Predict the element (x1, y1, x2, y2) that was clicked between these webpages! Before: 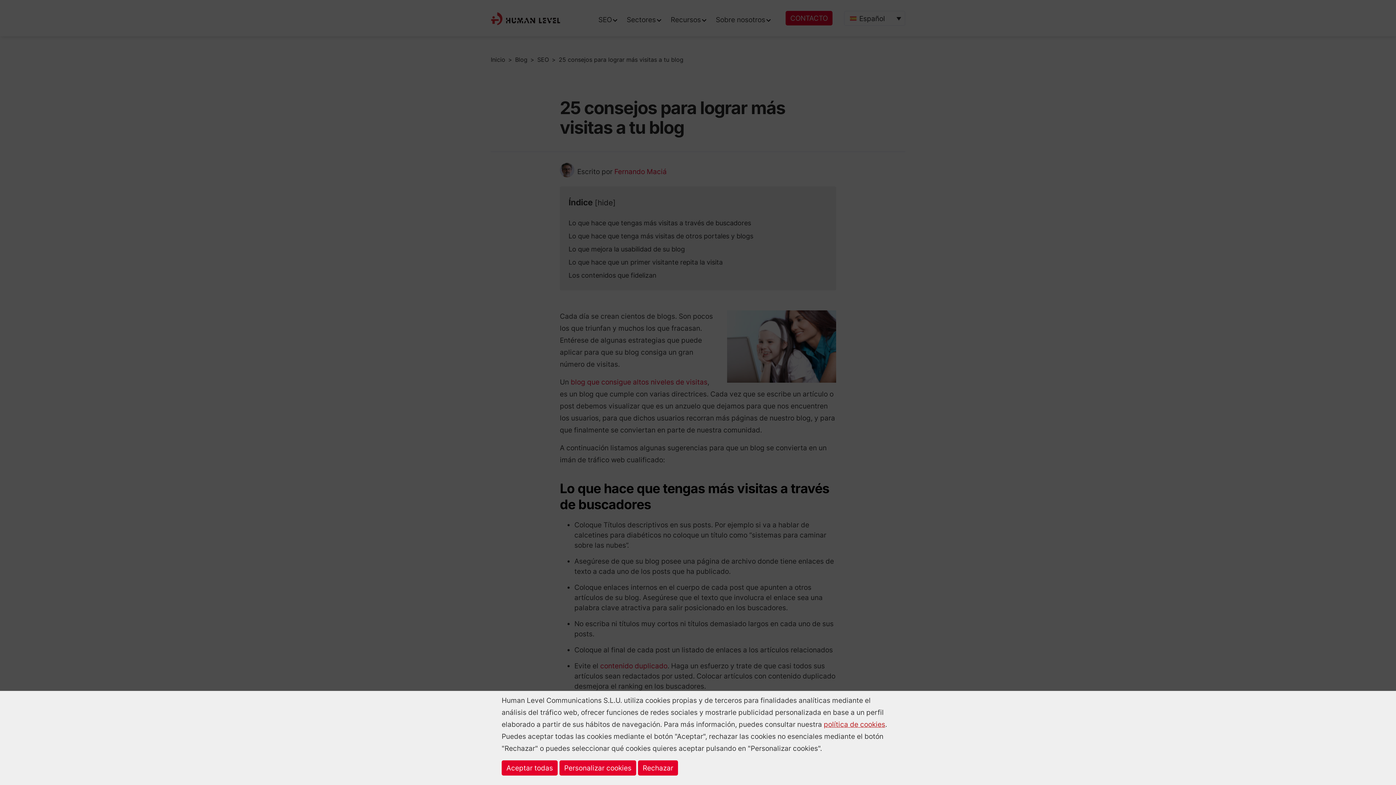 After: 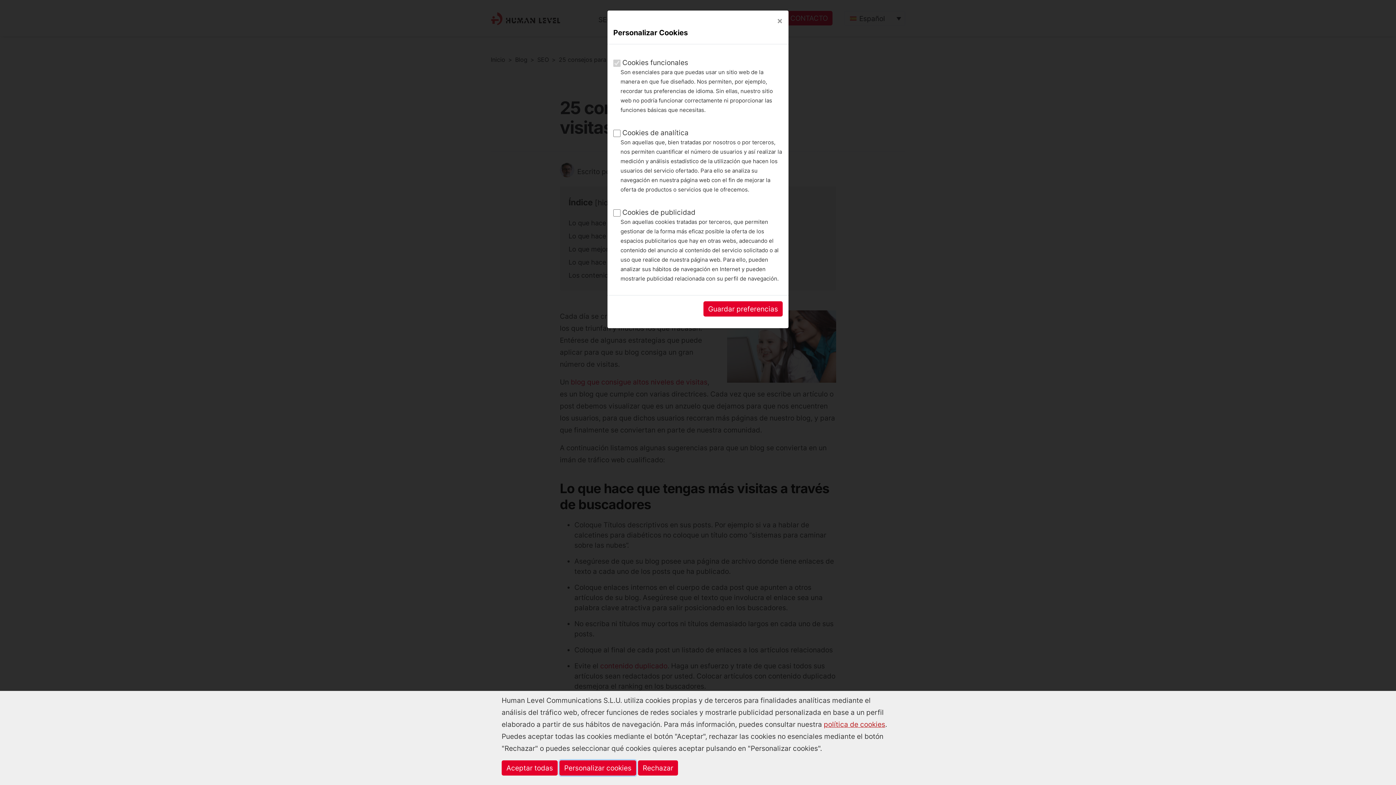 Action: bbox: (559, 760, 636, 776) label: Personalizar cookies